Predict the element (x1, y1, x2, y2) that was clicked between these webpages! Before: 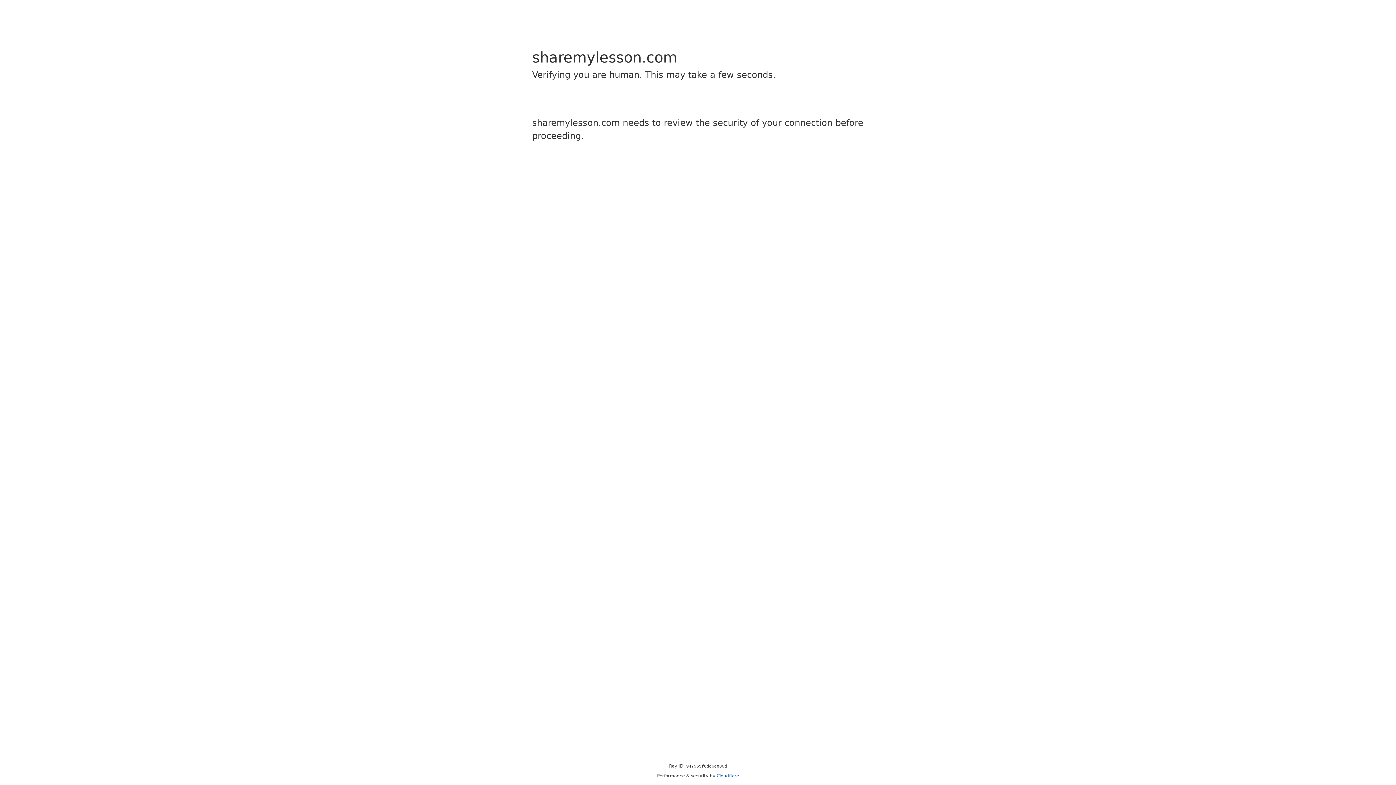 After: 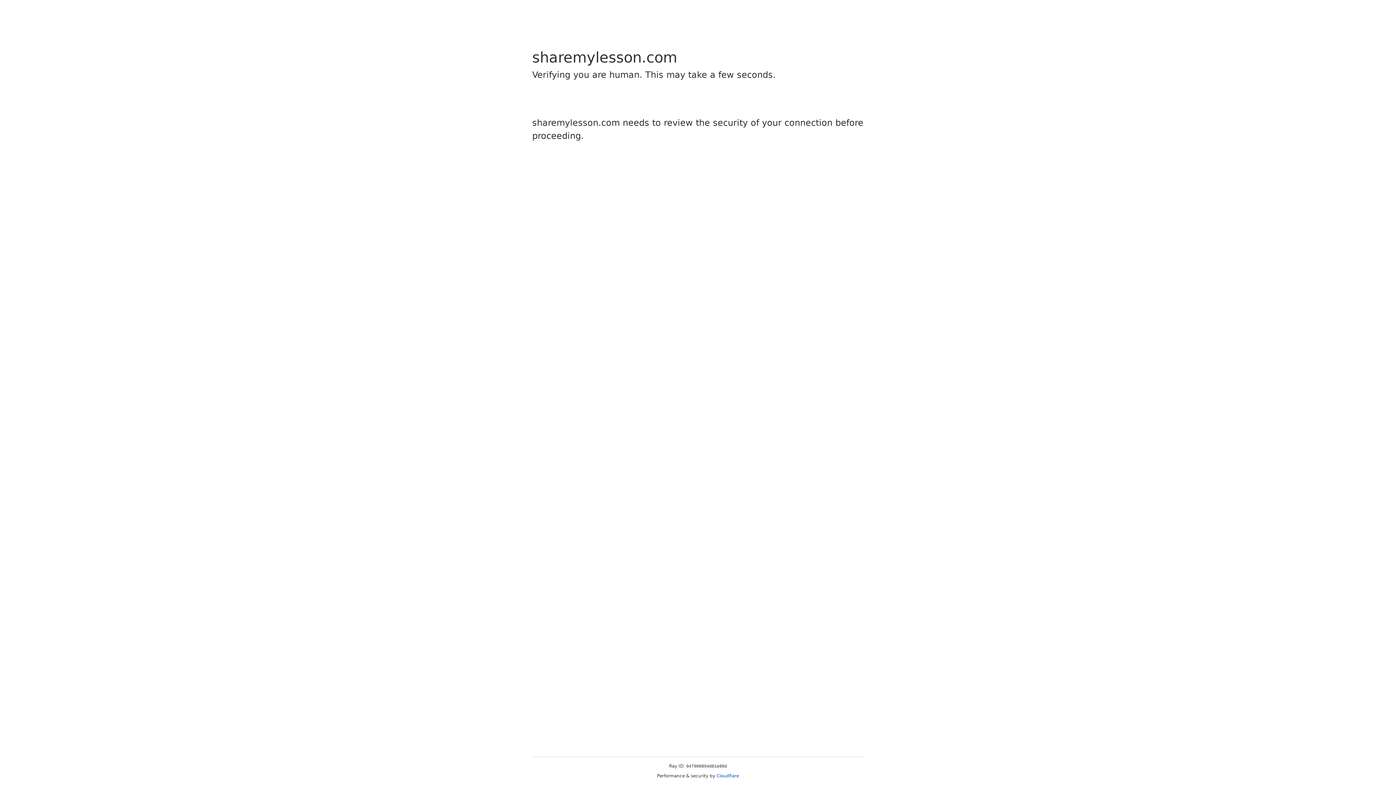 Action: bbox: (716, 773, 739, 778) label: Cloudflare